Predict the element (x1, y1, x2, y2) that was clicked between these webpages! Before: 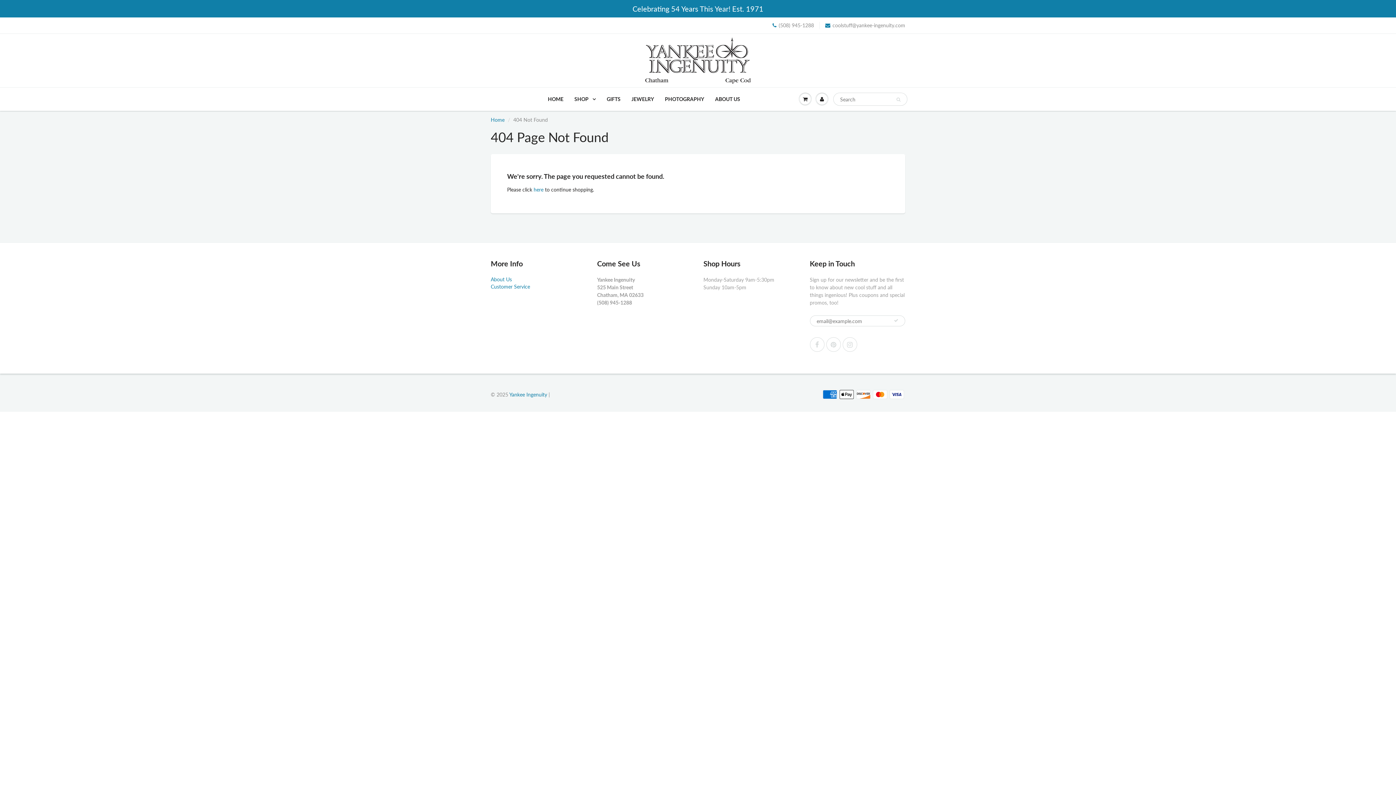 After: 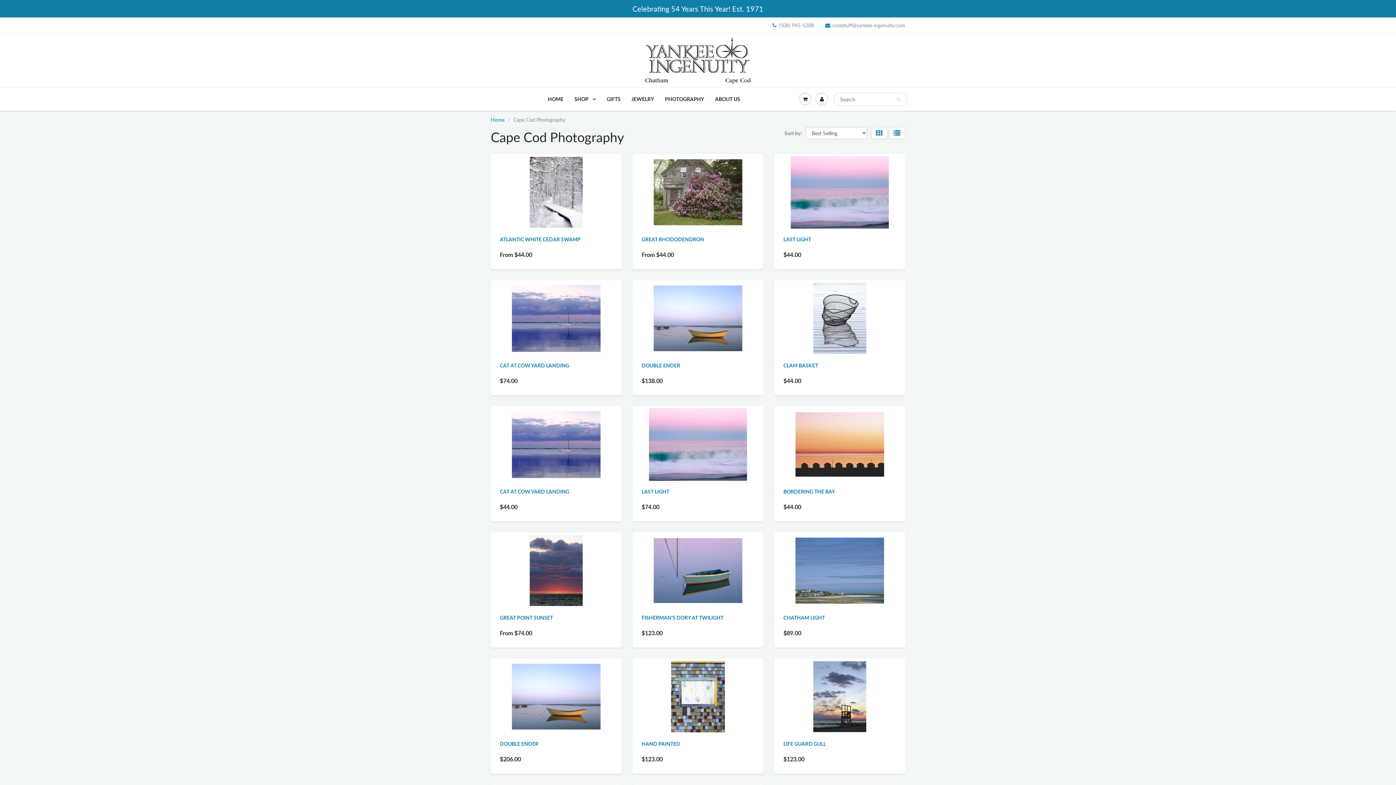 Action: bbox: (659, 88, 709, 110) label: PHOTOGRAPHY